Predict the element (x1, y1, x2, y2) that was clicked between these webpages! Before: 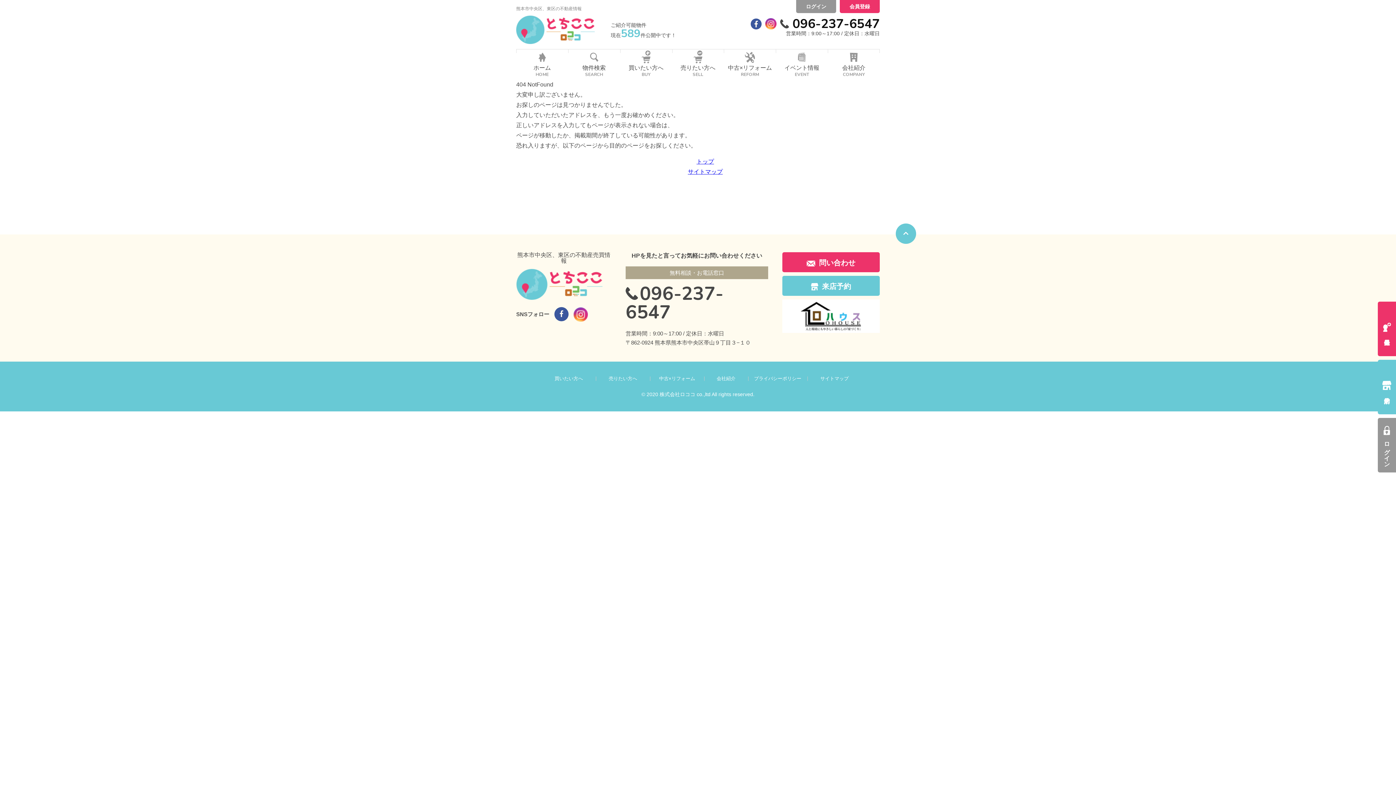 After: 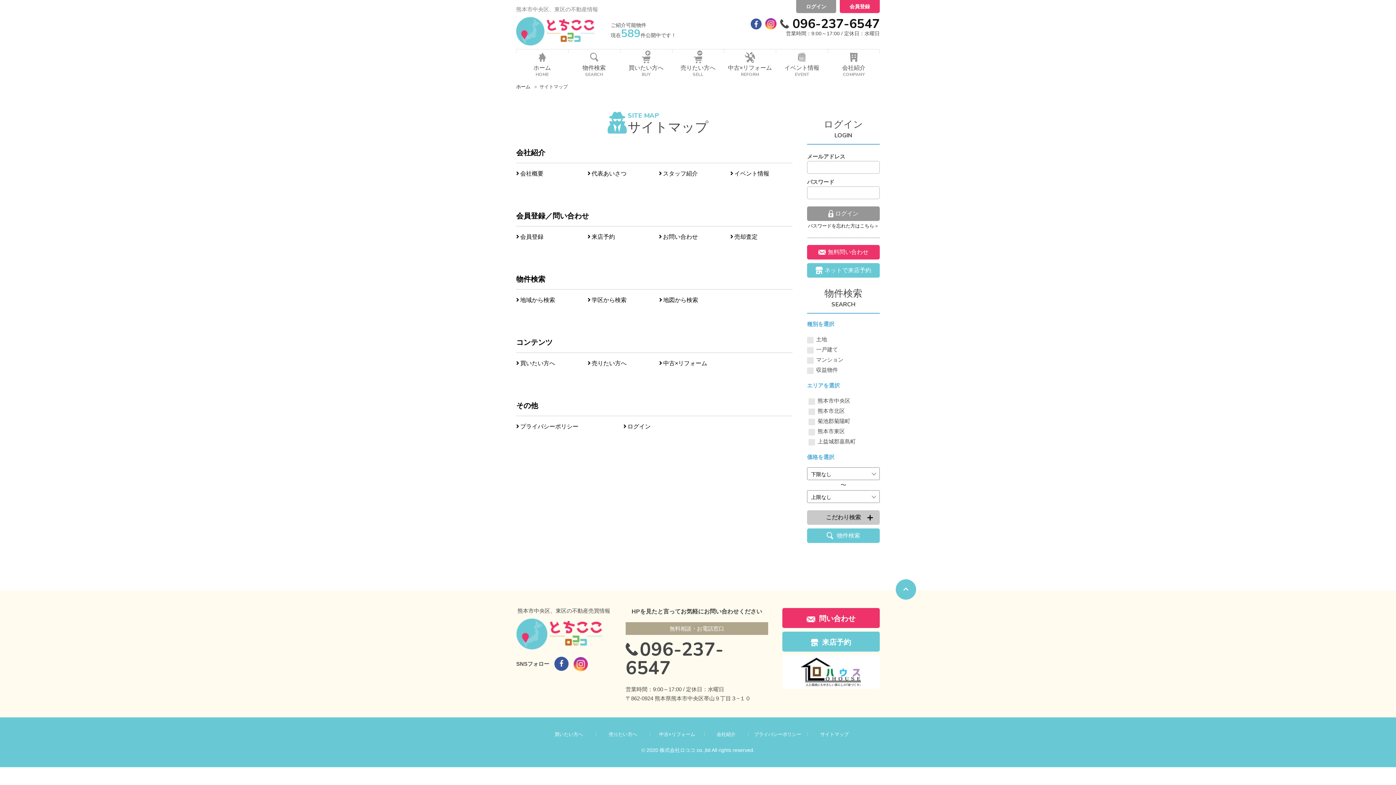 Action: bbox: (688, 168, 722, 174) label: サイトマップ